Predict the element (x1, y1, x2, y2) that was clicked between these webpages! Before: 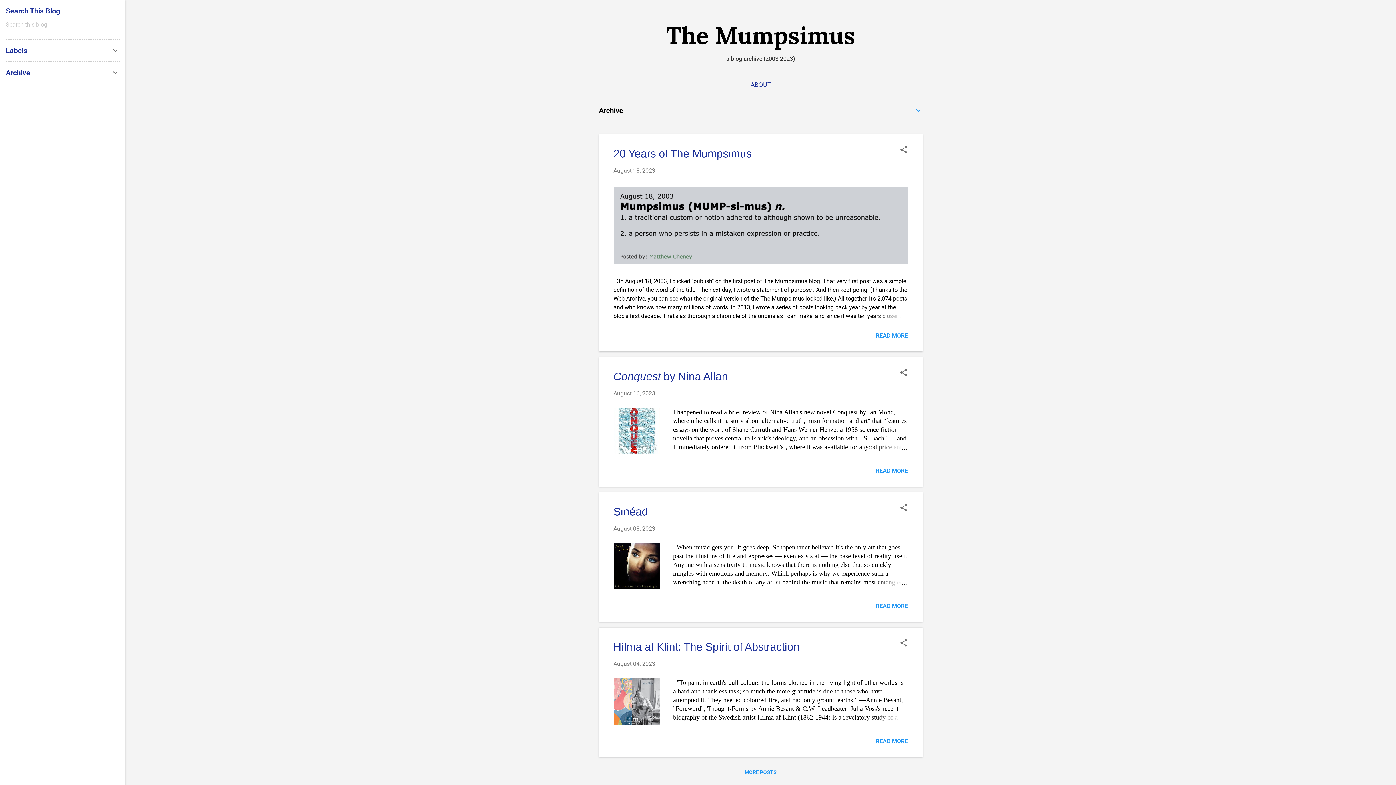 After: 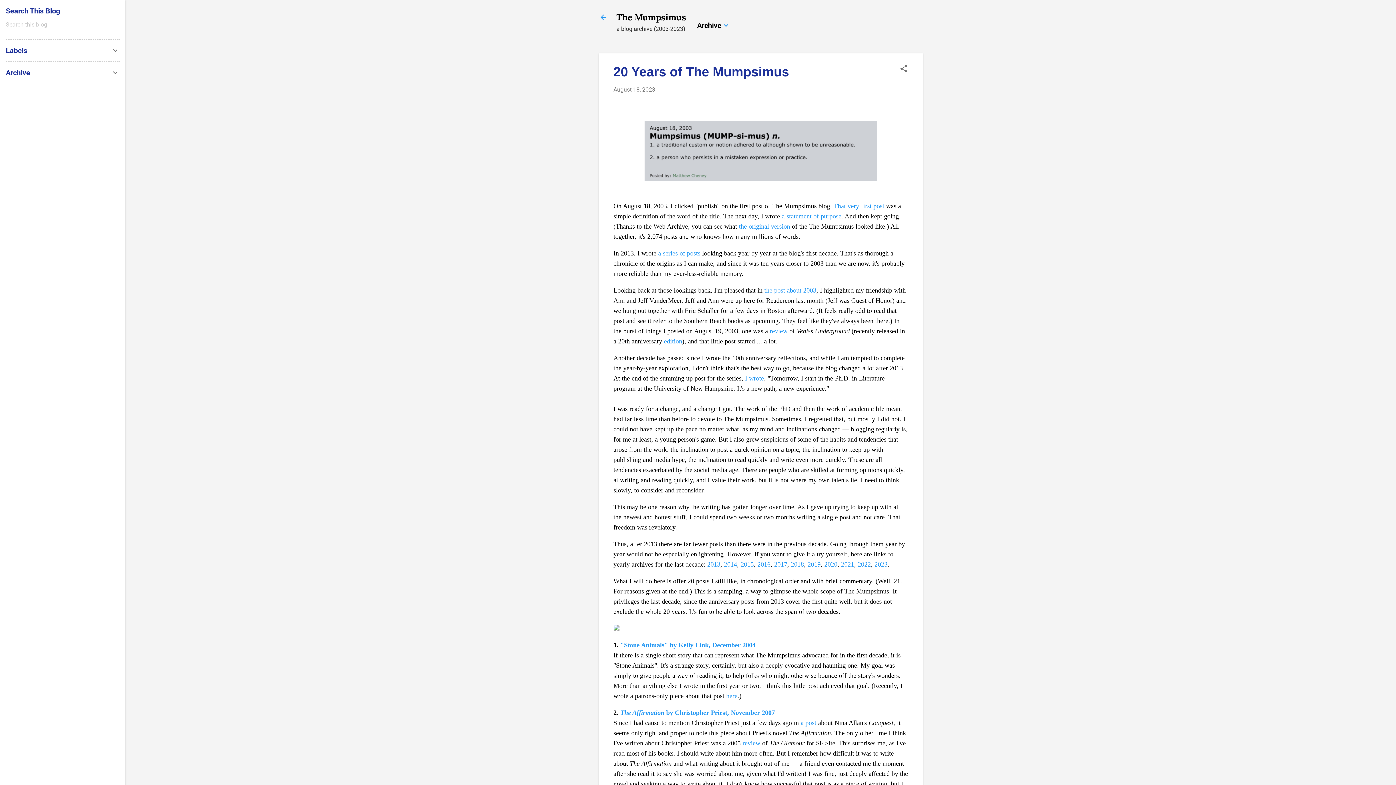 Action: label: 20 Years of The Mumpsimus bbox: (613, 147, 751, 159)